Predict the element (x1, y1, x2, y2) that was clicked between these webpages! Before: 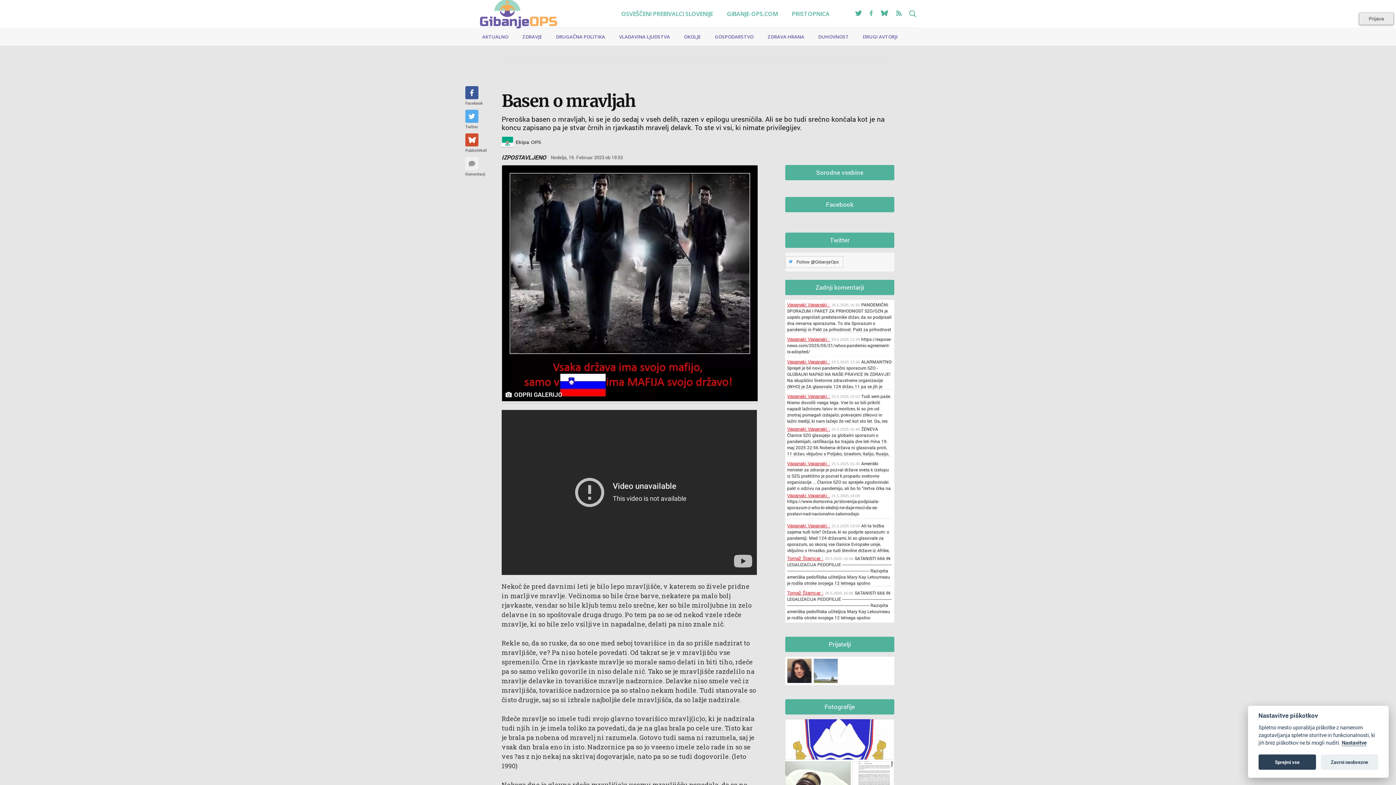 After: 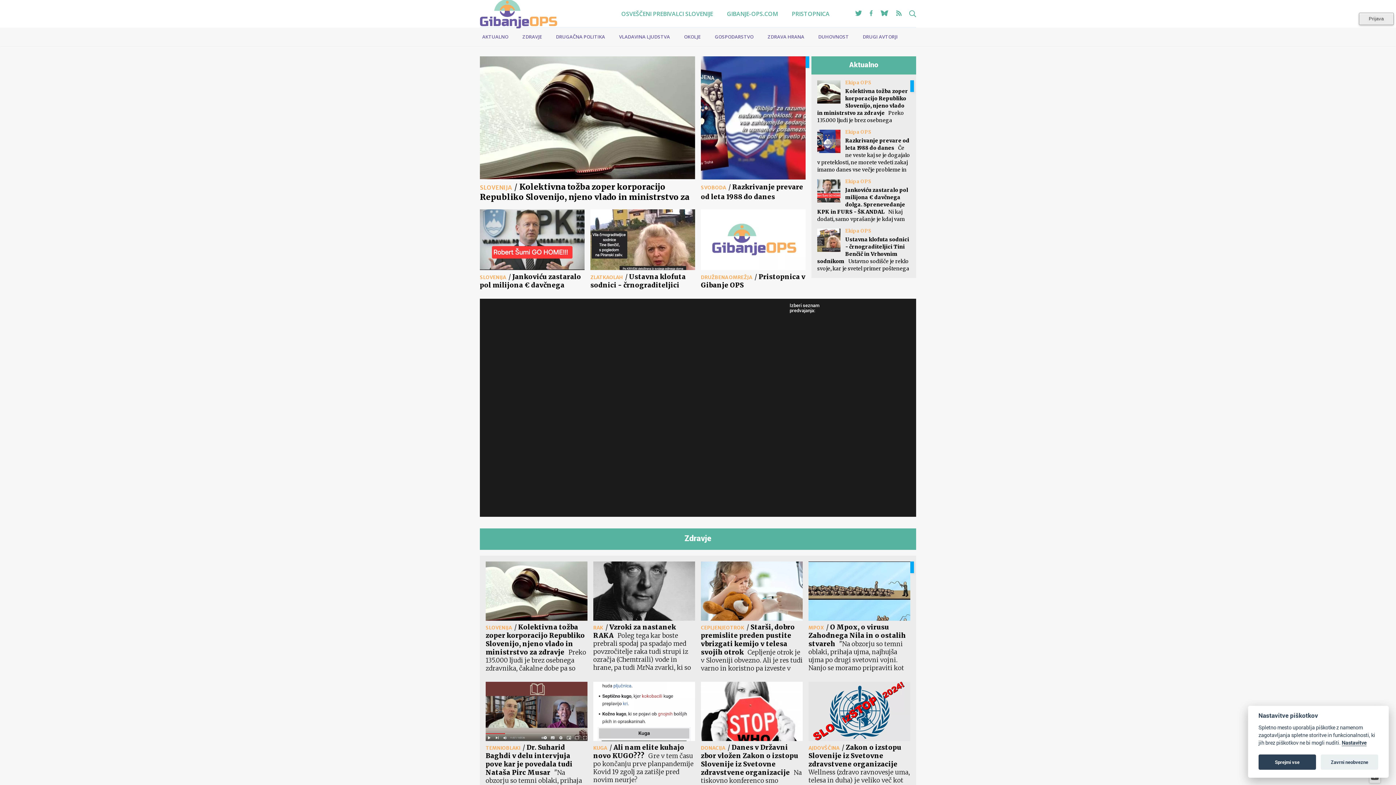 Action: bbox: (880, 10, 888, 17)